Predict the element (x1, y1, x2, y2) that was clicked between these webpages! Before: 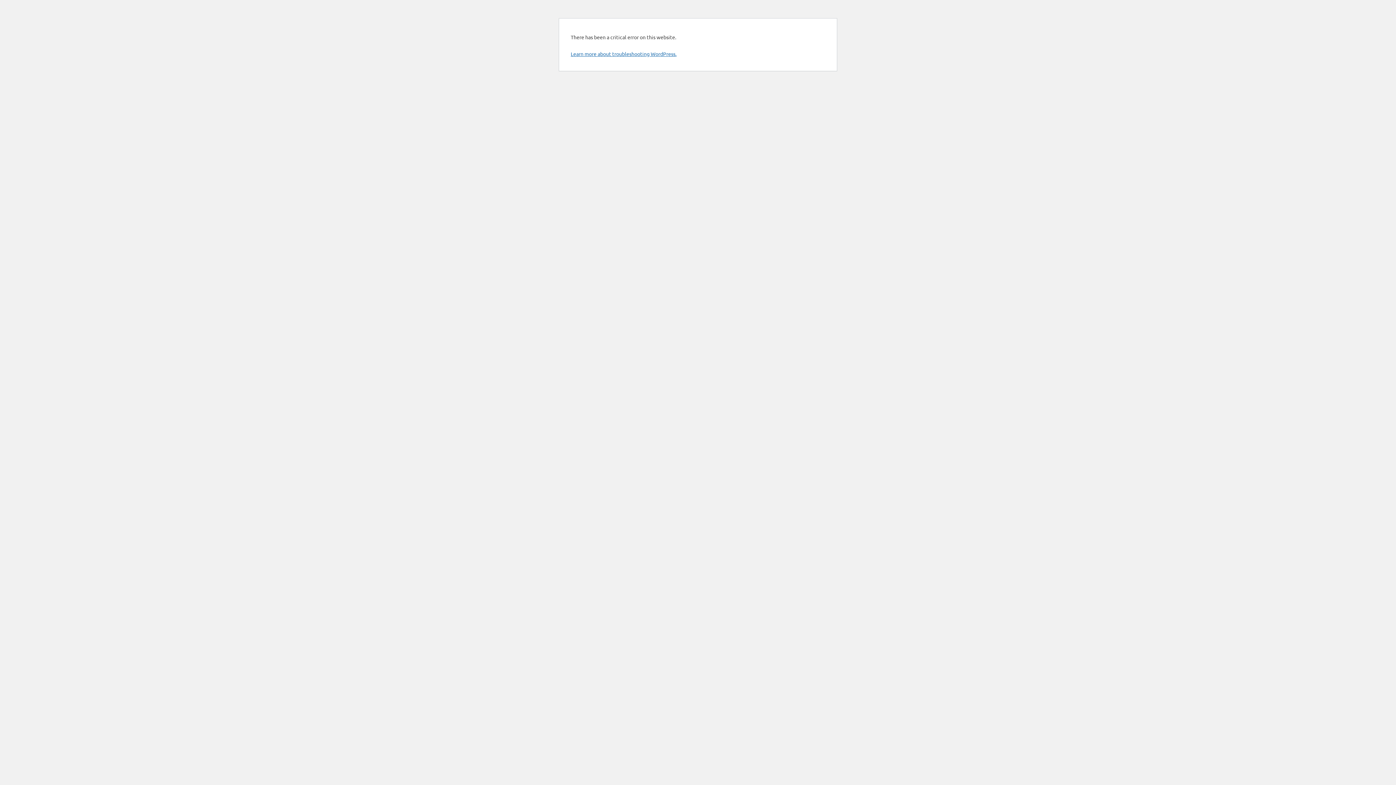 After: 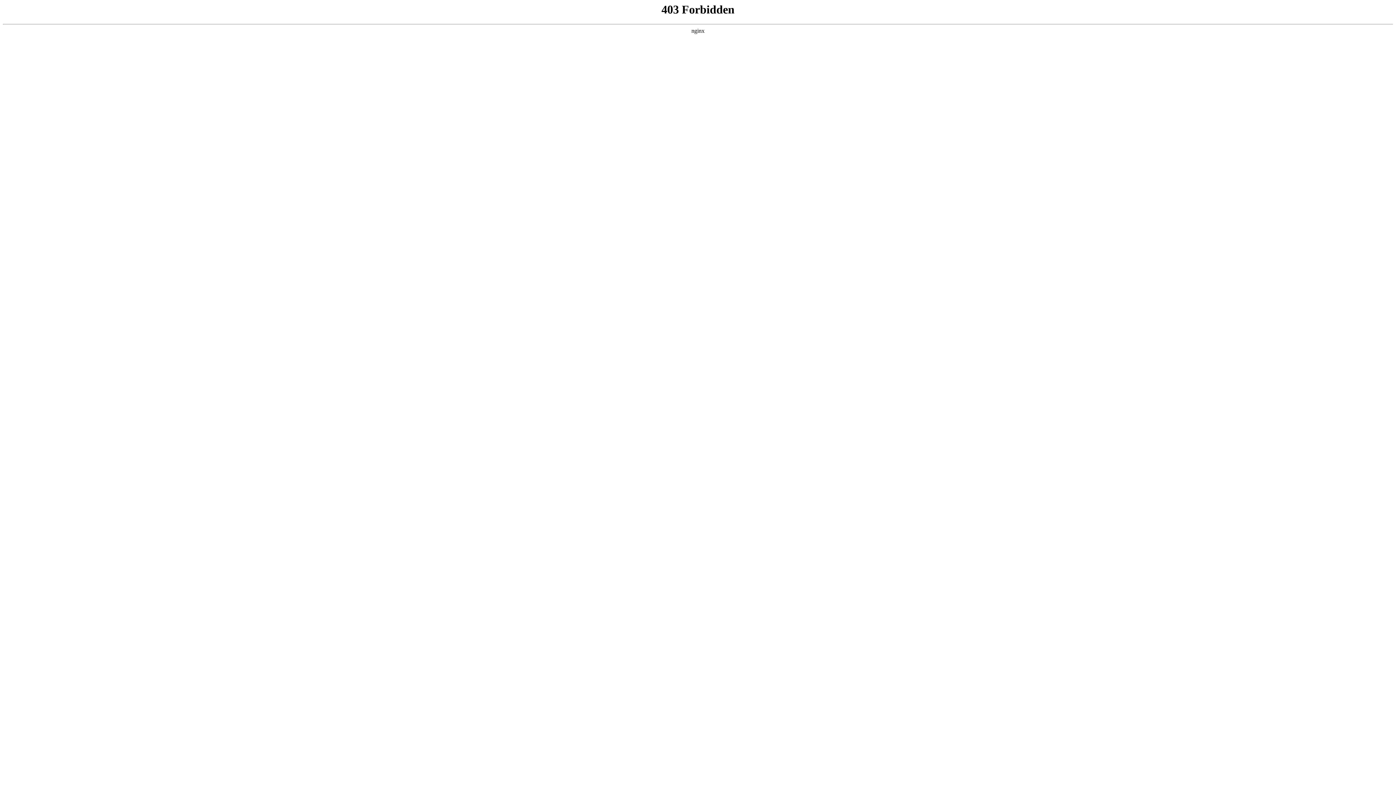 Action: label: Learn more about troubleshooting WordPress. bbox: (570, 50, 676, 57)